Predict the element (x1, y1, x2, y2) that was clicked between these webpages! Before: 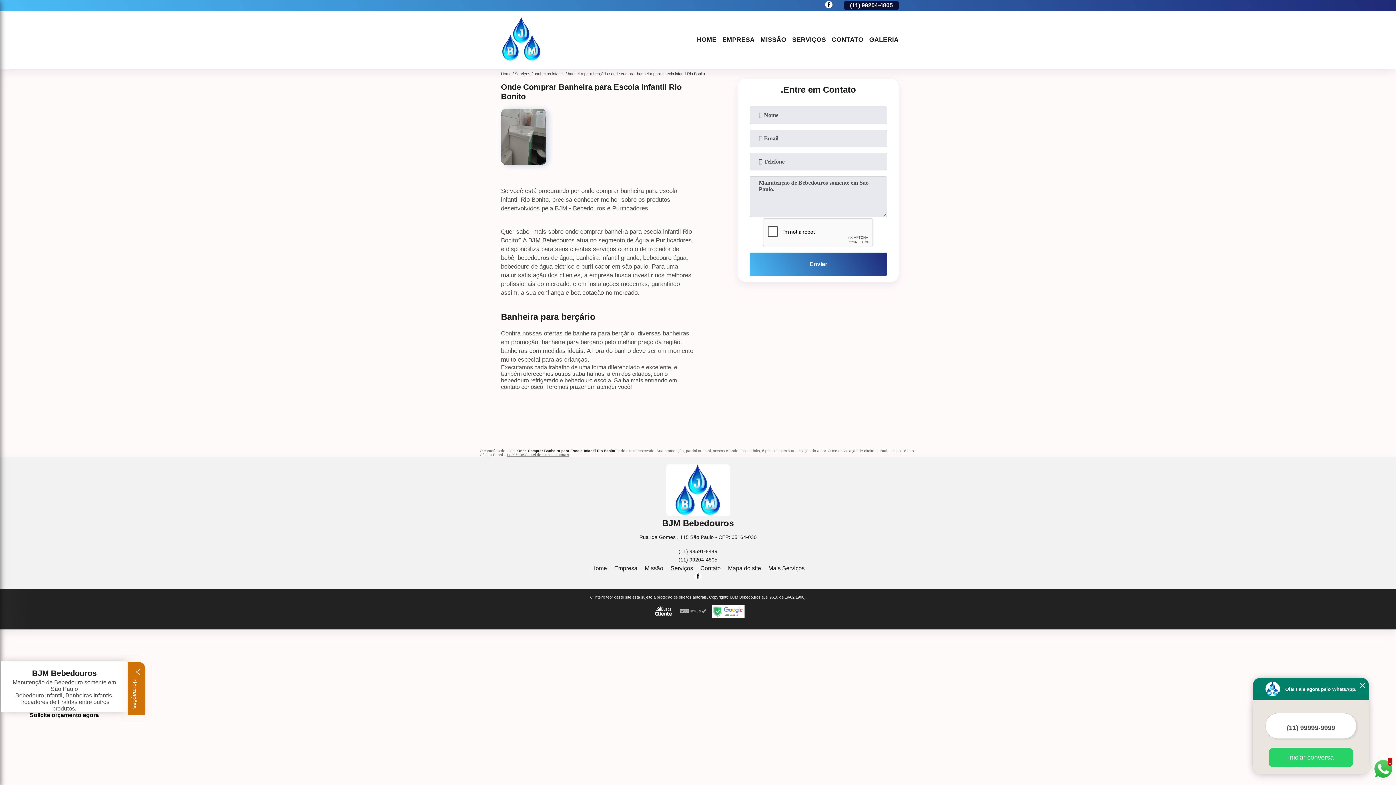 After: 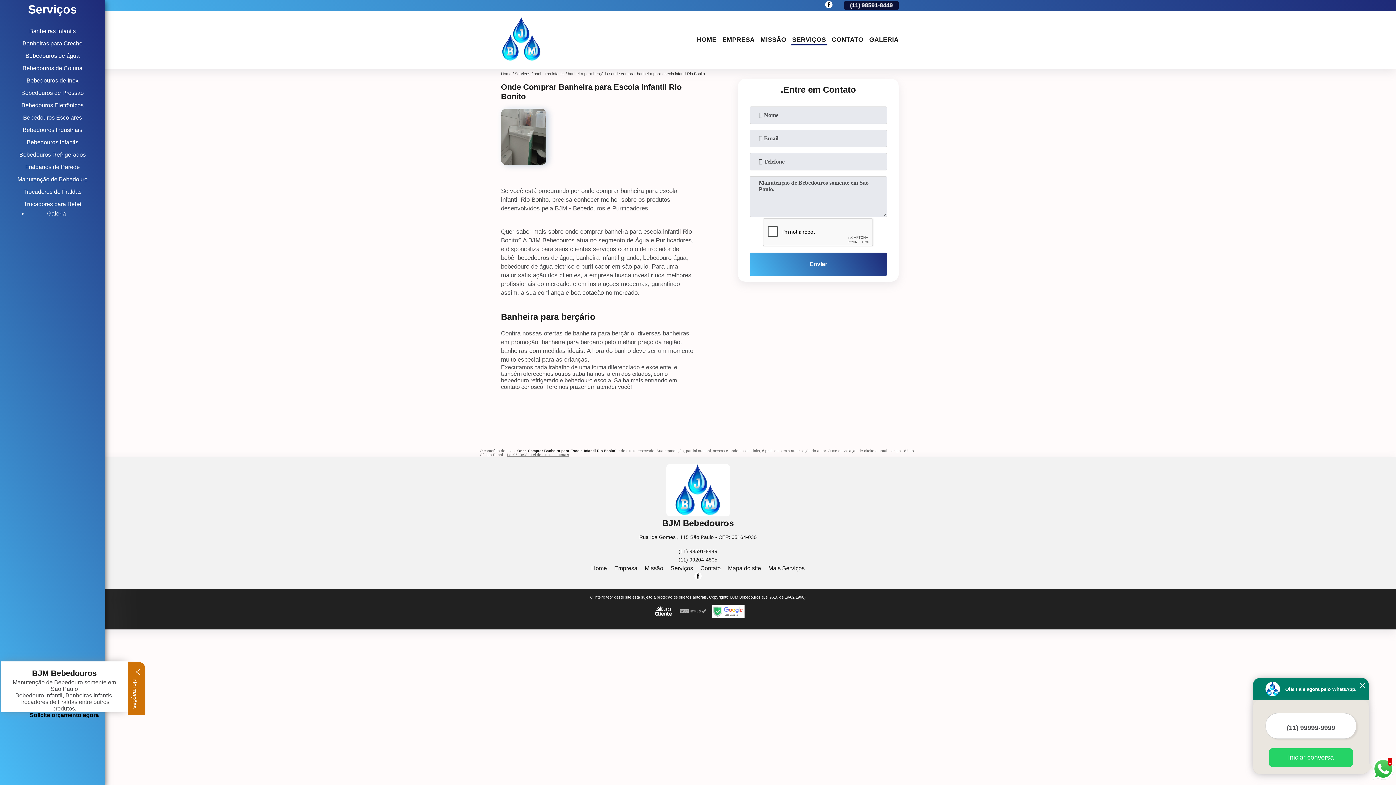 Action: bbox: (789, 35, 829, 44) label: SERVIÇOS